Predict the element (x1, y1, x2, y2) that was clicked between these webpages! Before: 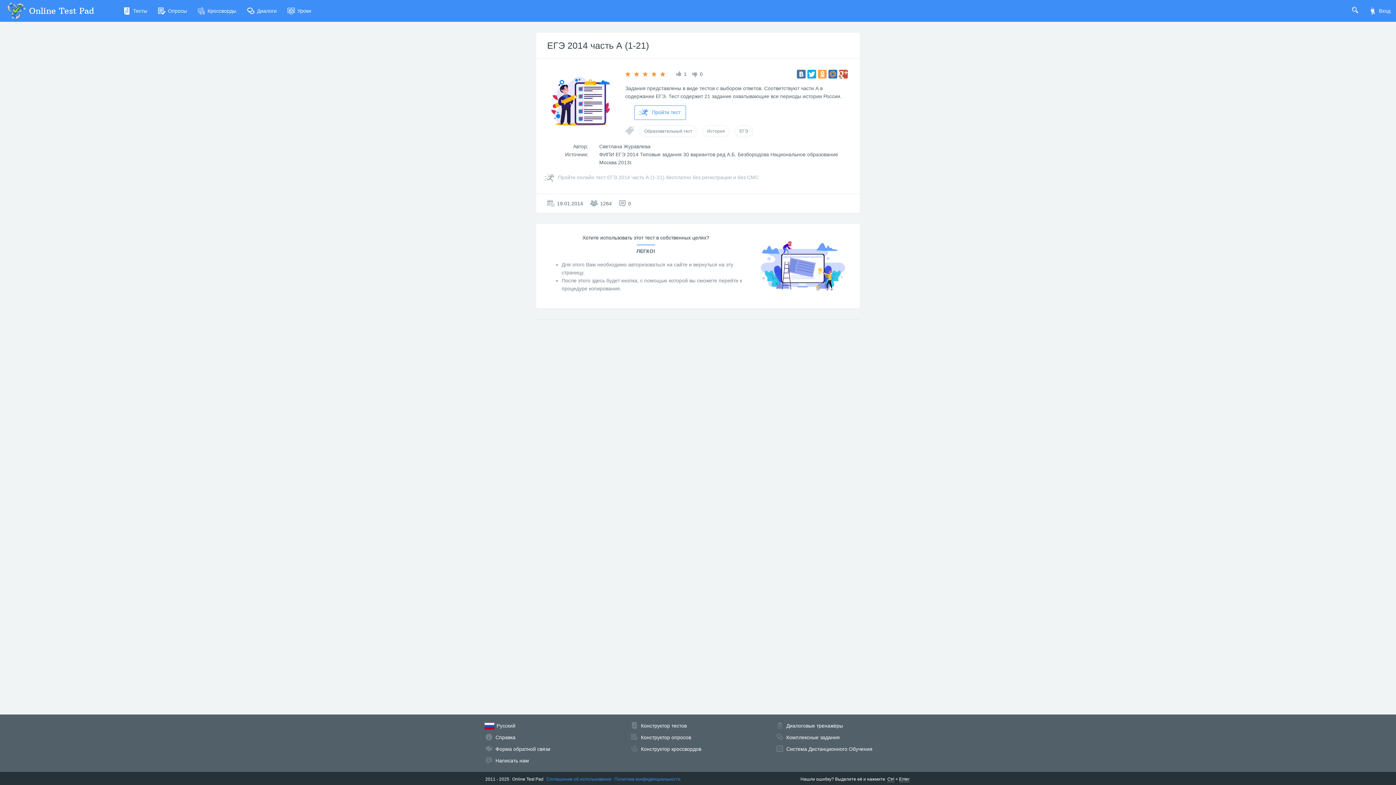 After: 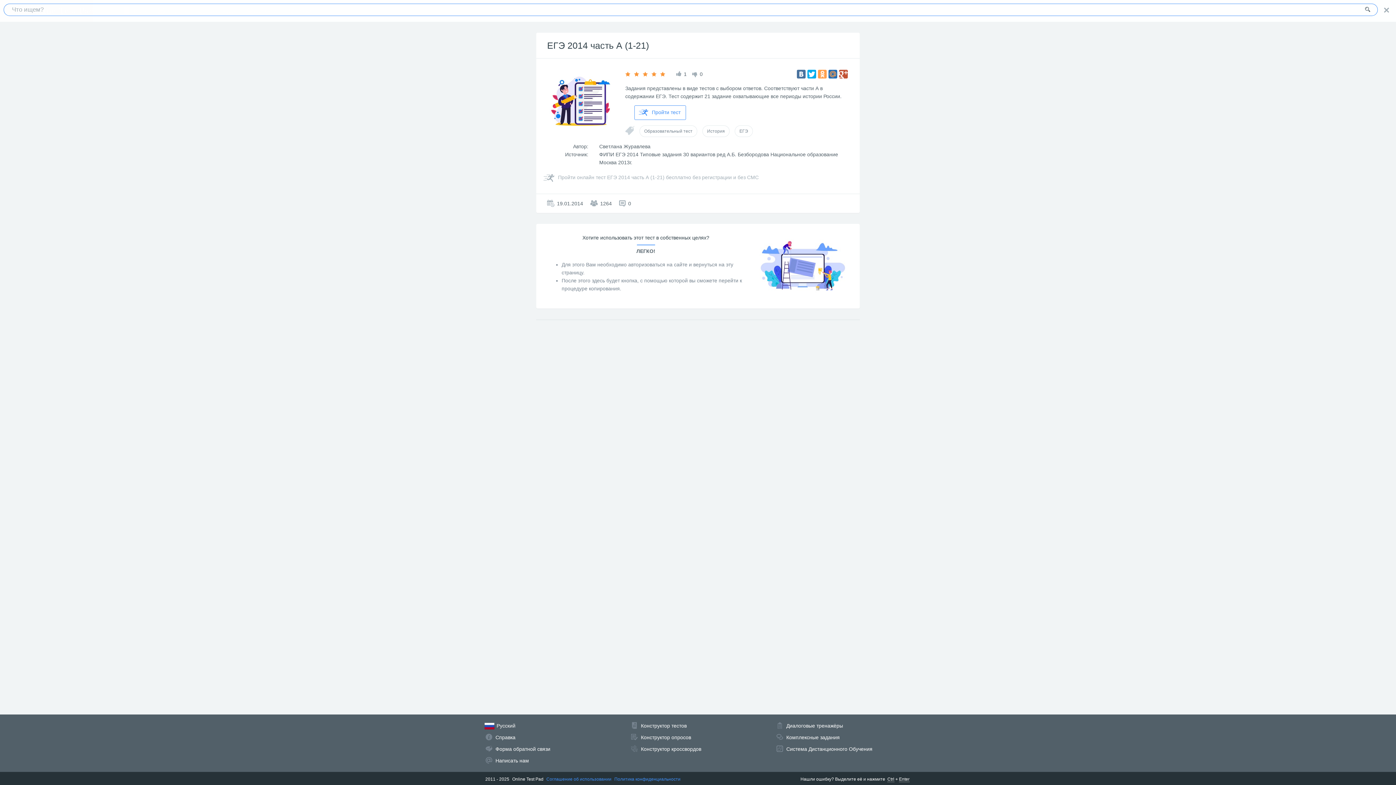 Action: bbox: (1346, 0, 1364, 21)